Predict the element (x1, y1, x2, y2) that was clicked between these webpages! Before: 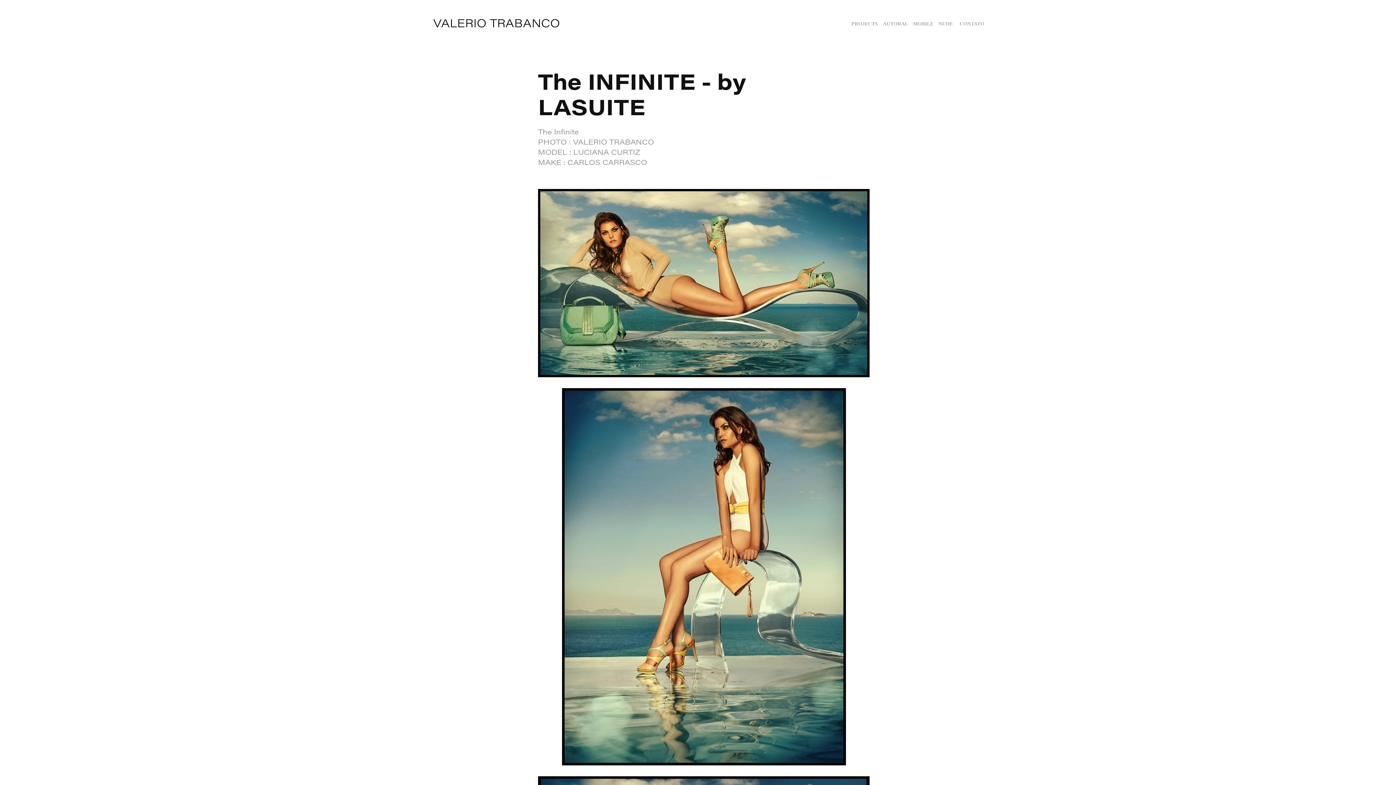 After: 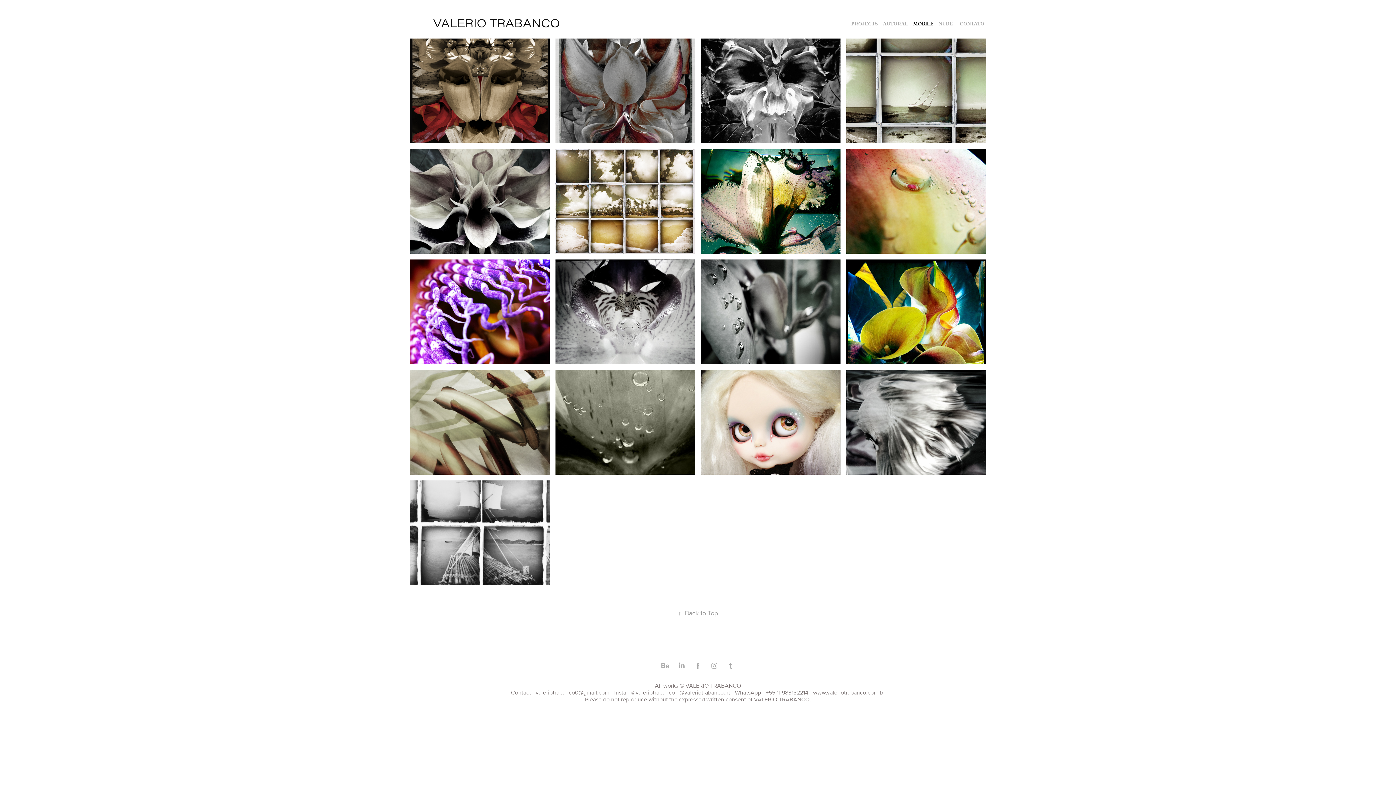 Action: bbox: (913, 21, 933, 26) label: MOBILE